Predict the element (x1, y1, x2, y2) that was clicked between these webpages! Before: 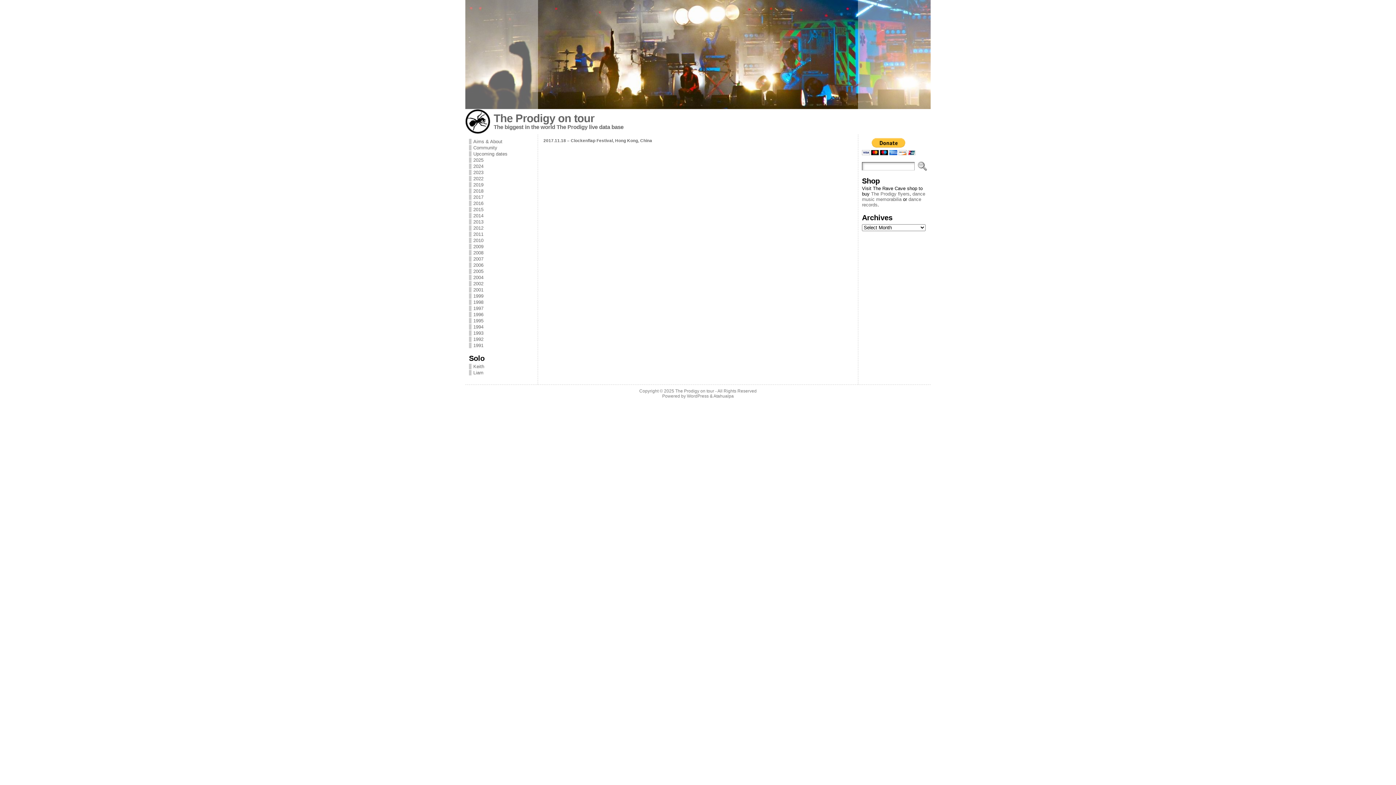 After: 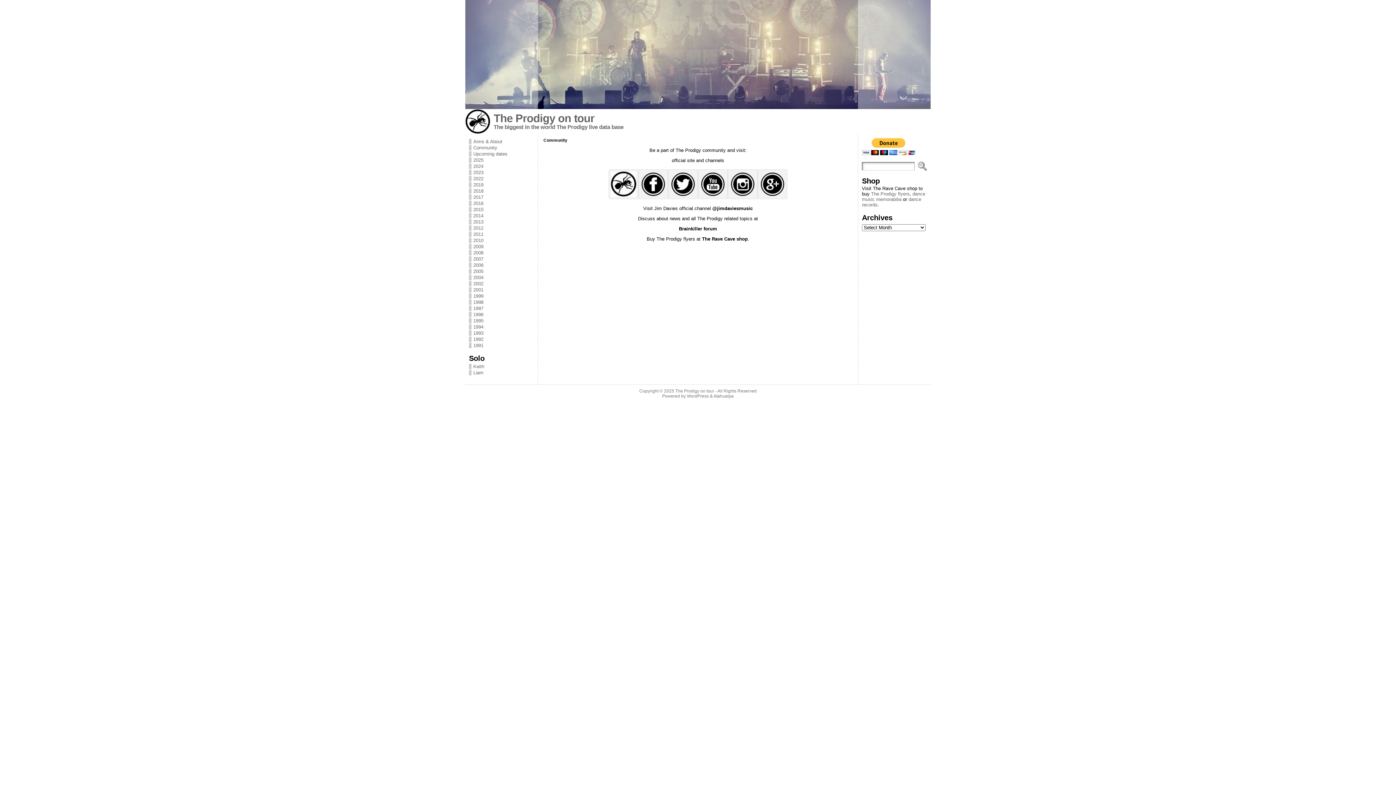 Action: bbox: (469, 145, 534, 150) label: Community